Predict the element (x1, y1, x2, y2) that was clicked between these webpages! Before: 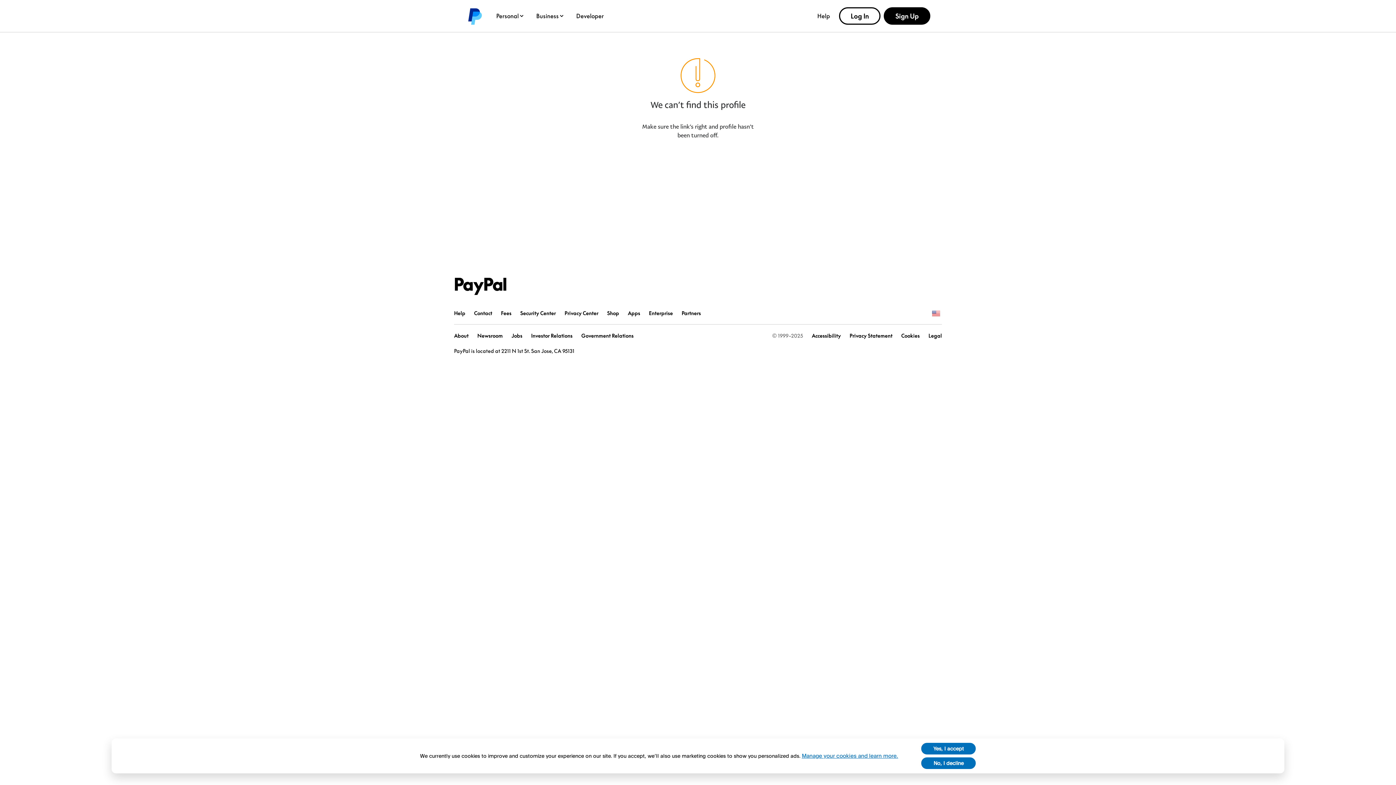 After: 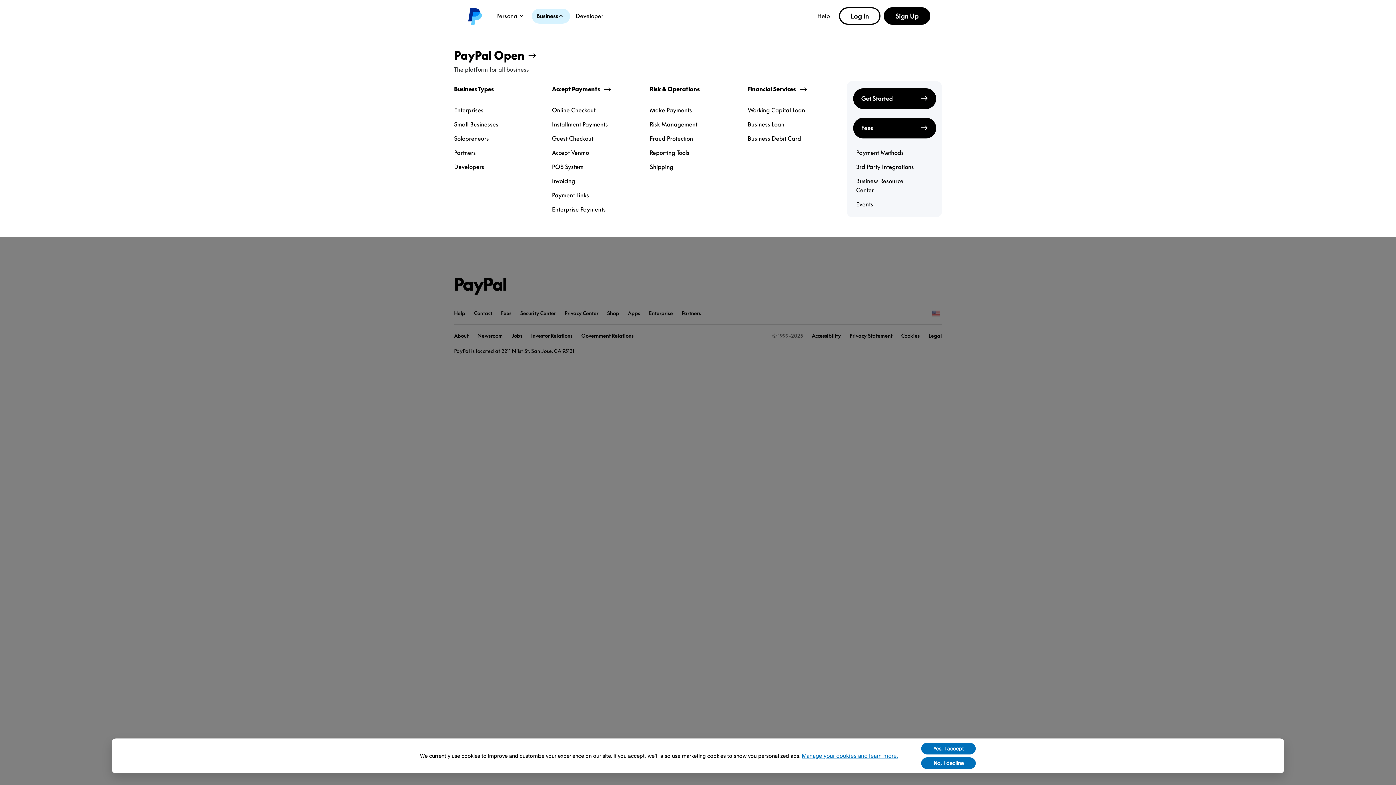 Action: bbox: (532, 8, 570, 23) label: Business